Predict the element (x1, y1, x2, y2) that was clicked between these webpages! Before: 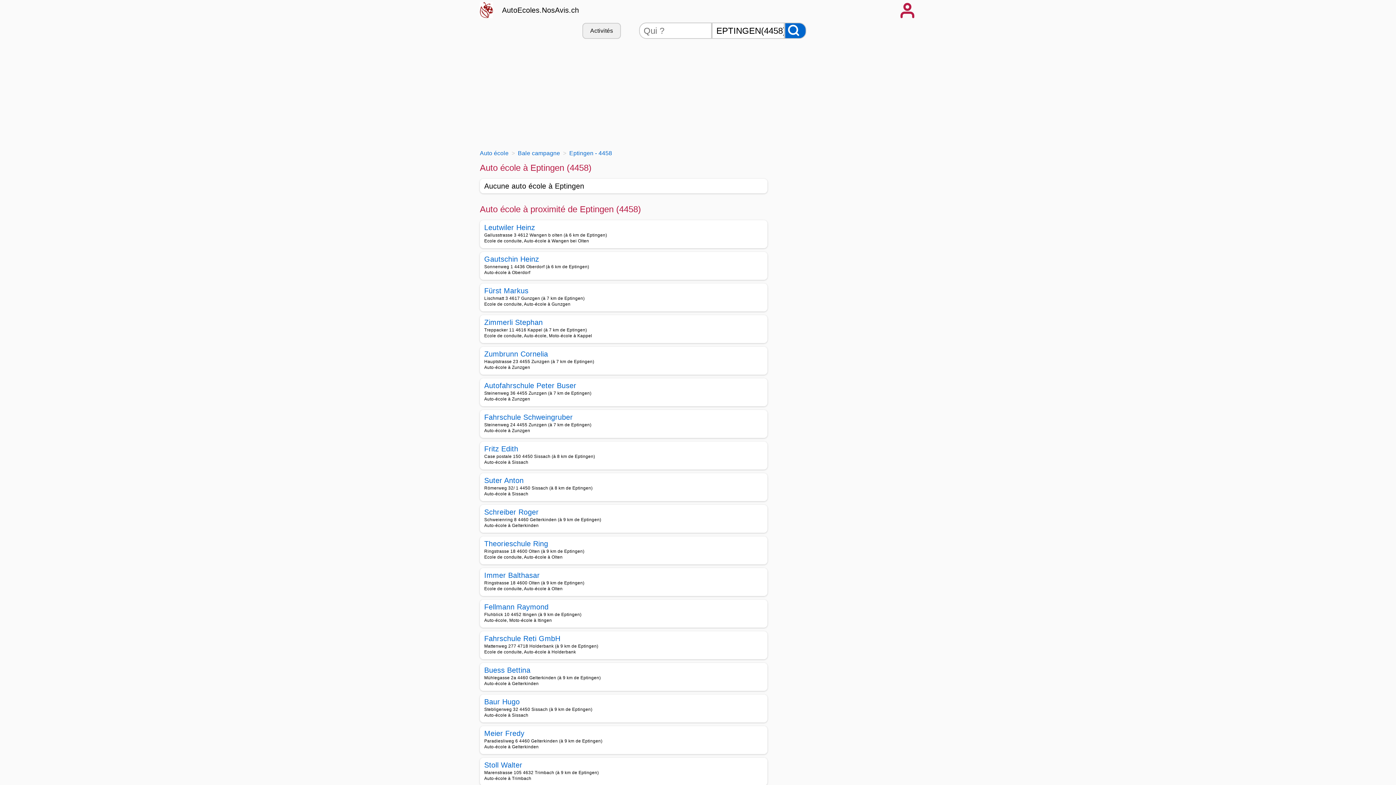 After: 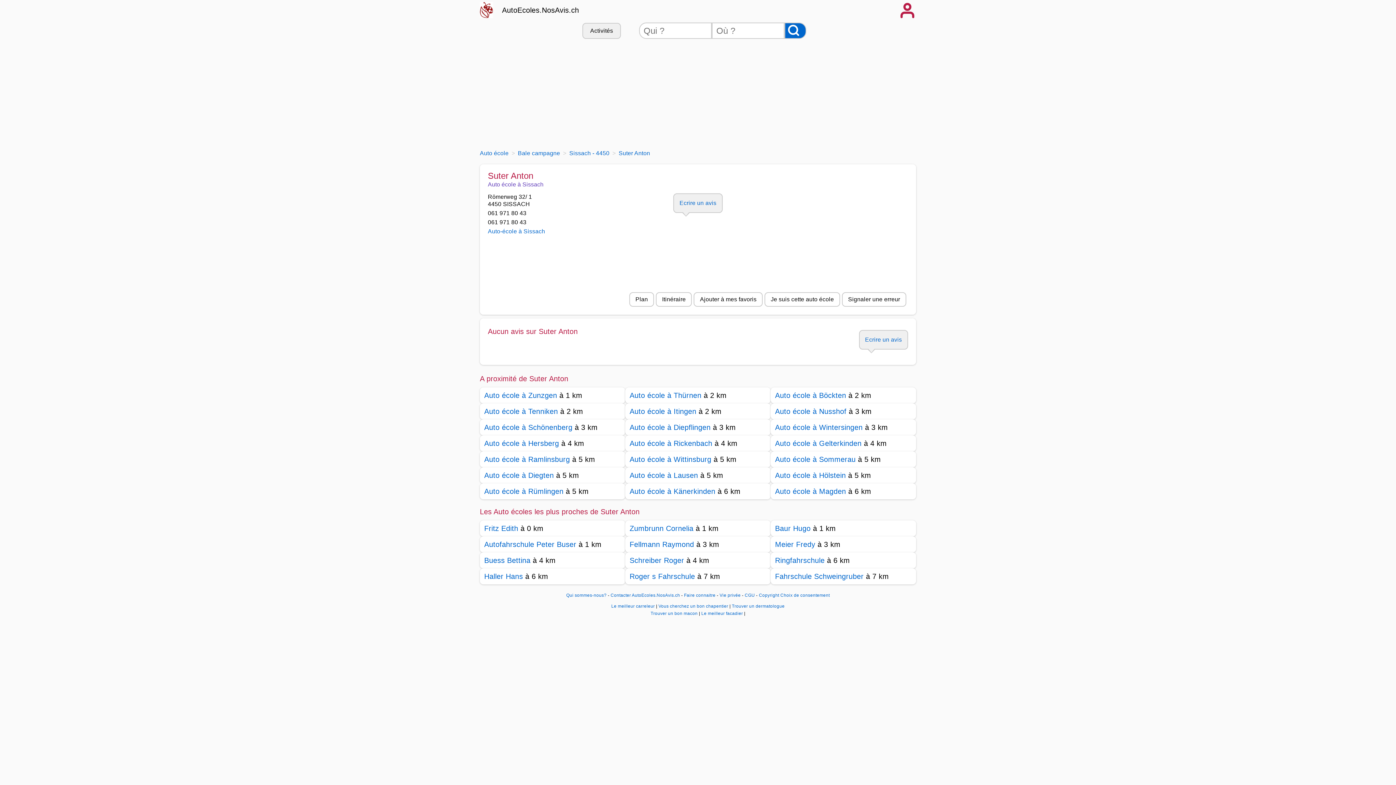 Action: bbox: (484, 477, 523, 483) label: Suter Anton